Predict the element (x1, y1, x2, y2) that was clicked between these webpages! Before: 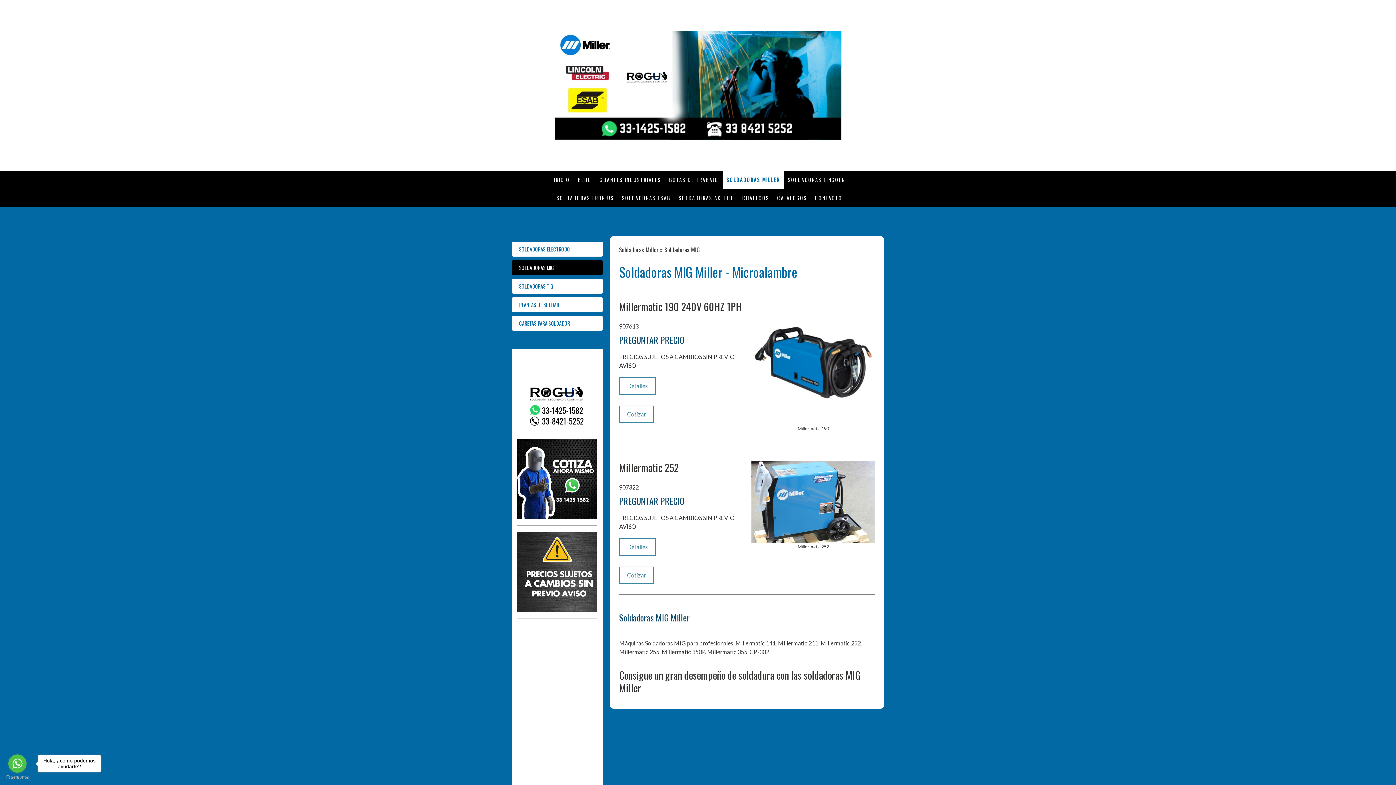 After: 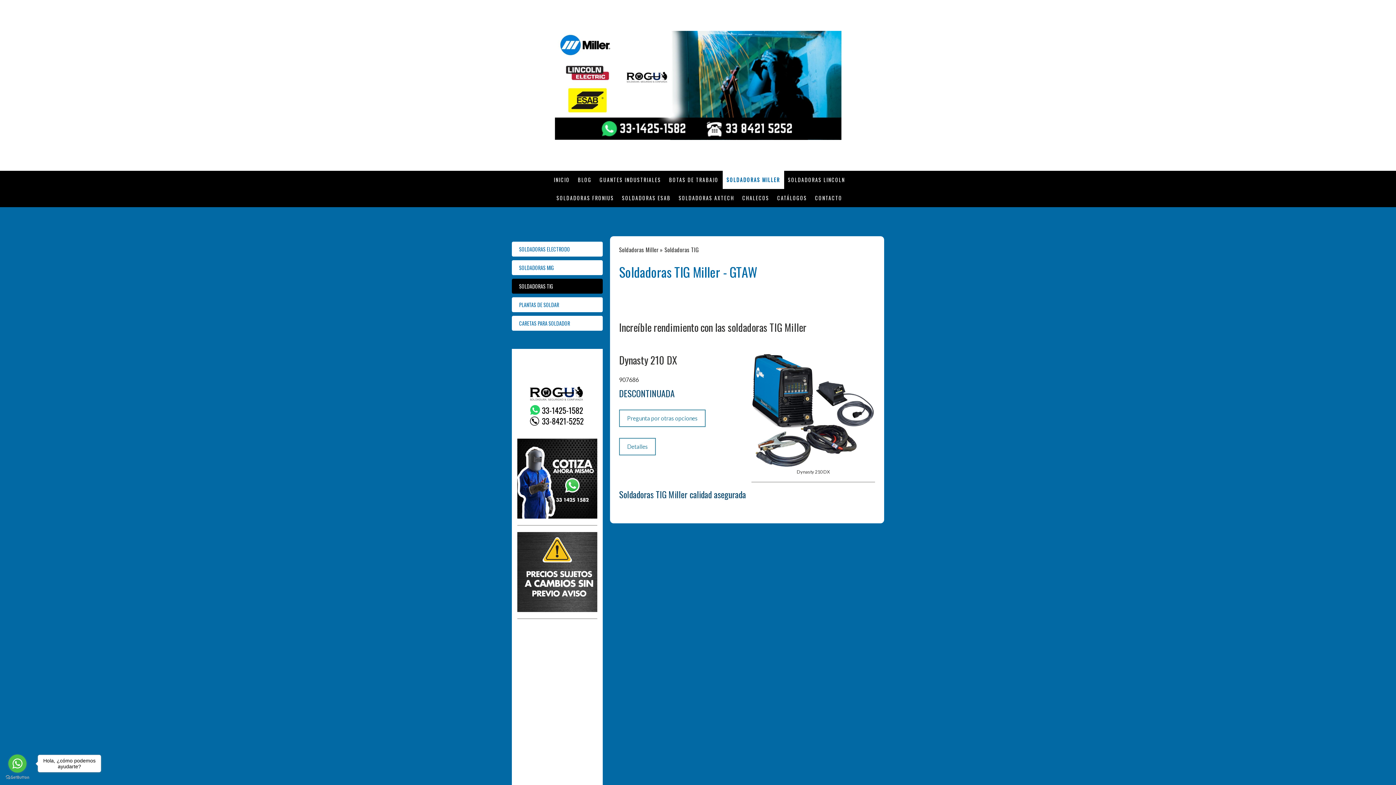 Action: label: SOLDADORAS TIG bbox: (512, 278, 602, 293)